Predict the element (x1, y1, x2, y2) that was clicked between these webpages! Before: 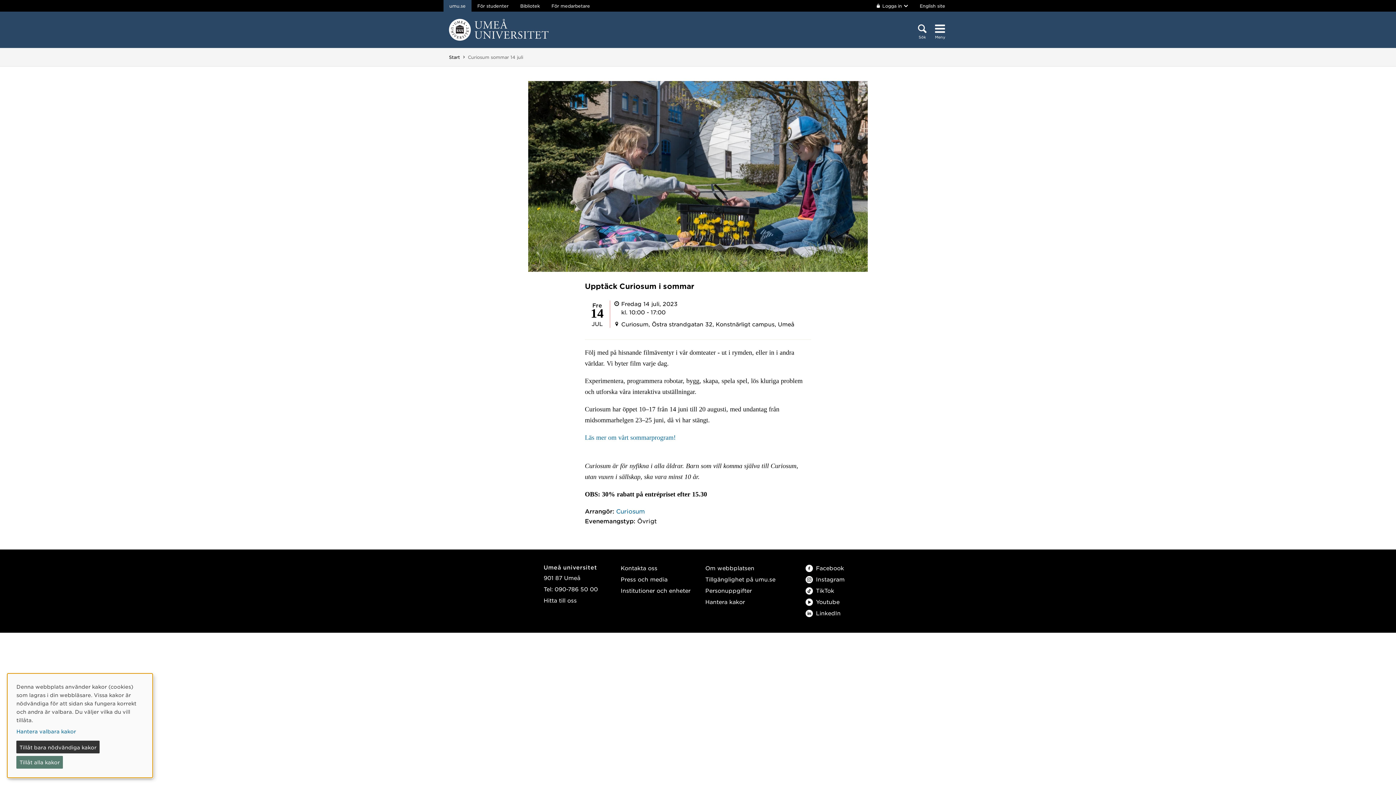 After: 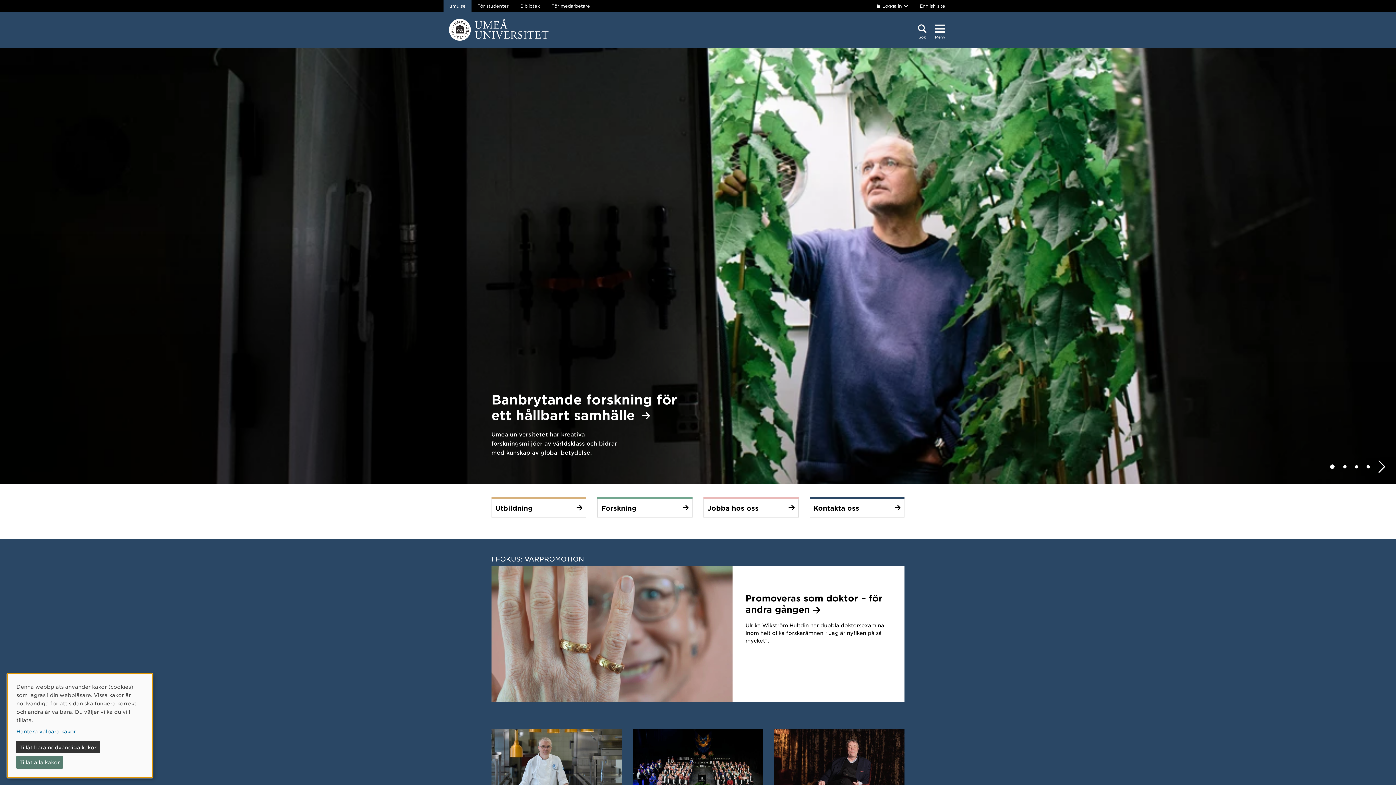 Action: bbox: (449, 18, 548, 40)